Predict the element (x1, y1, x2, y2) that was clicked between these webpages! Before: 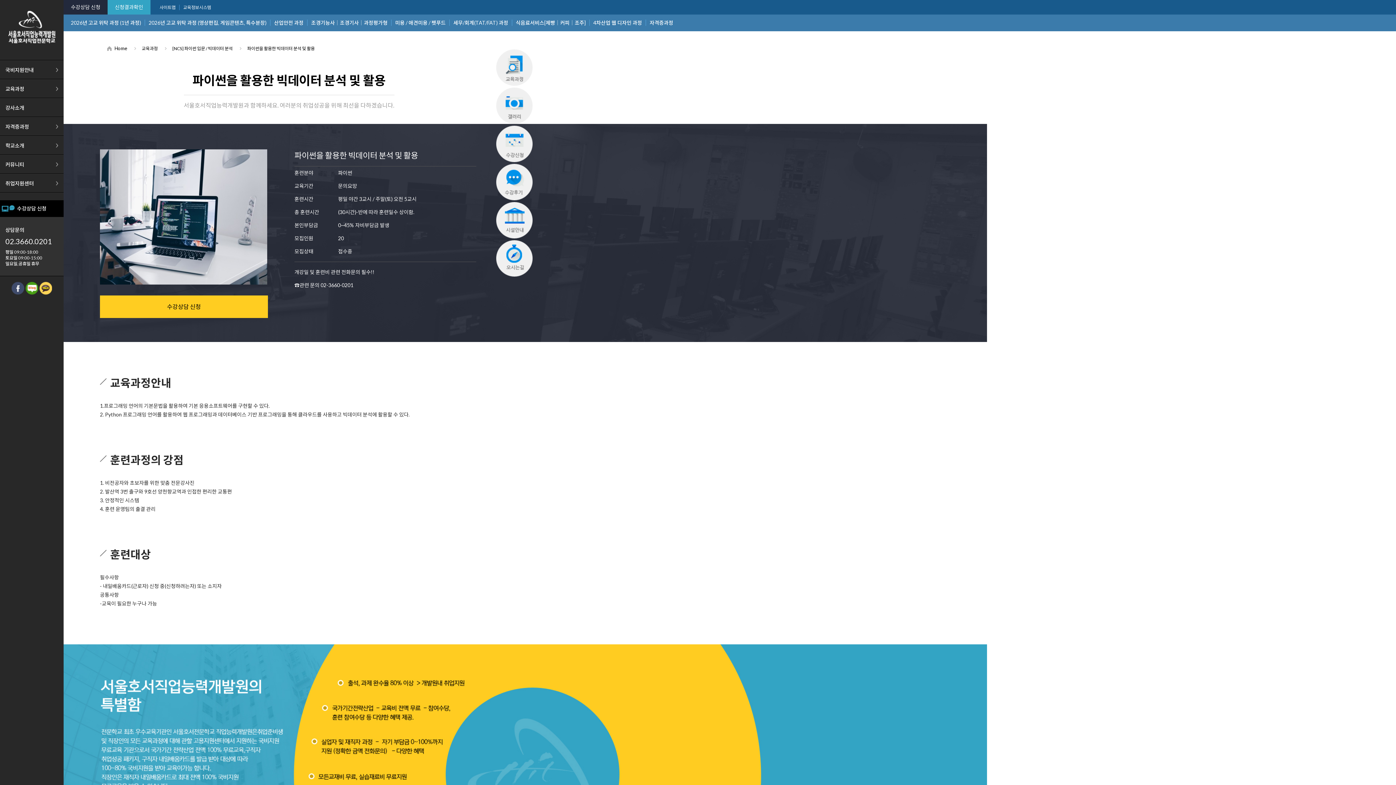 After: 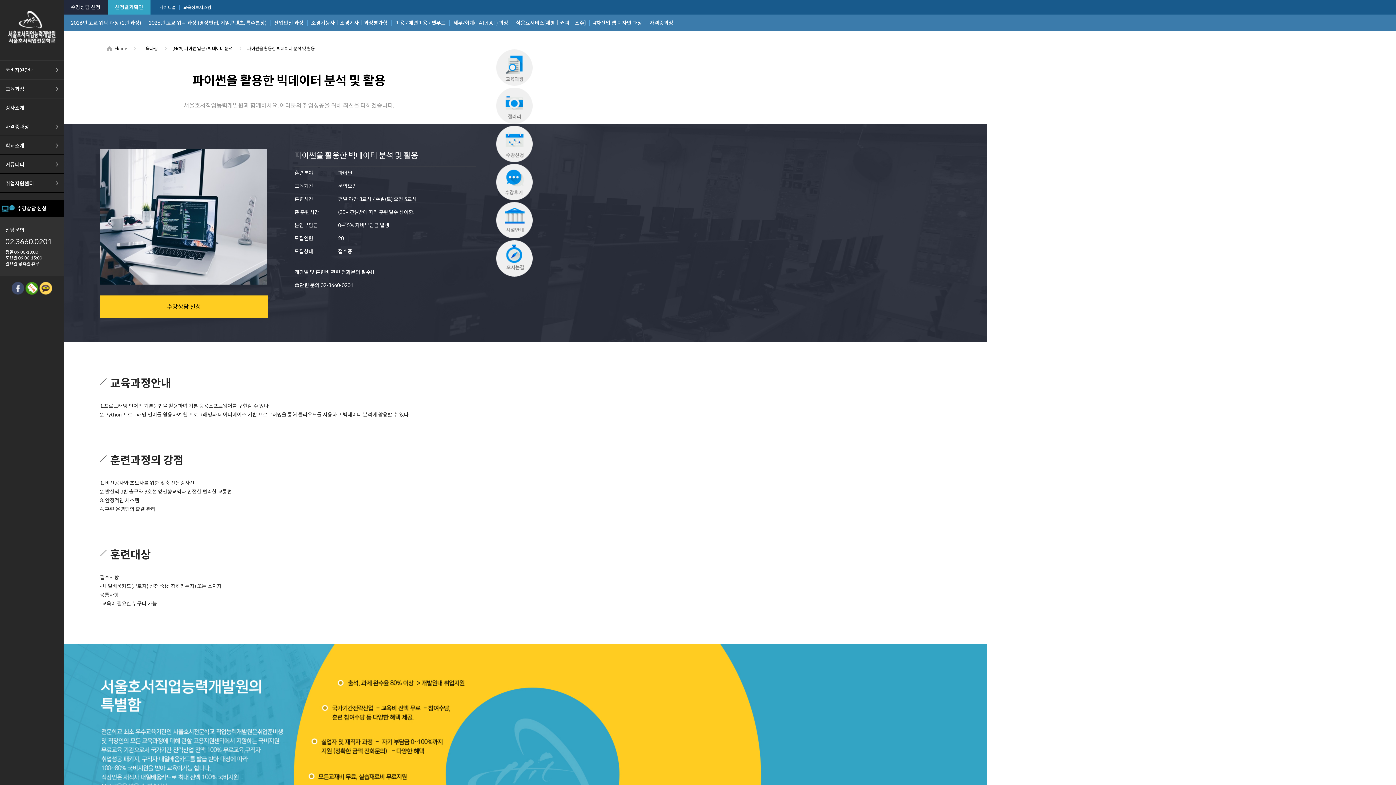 Action: bbox: (25, 281, 38, 287)